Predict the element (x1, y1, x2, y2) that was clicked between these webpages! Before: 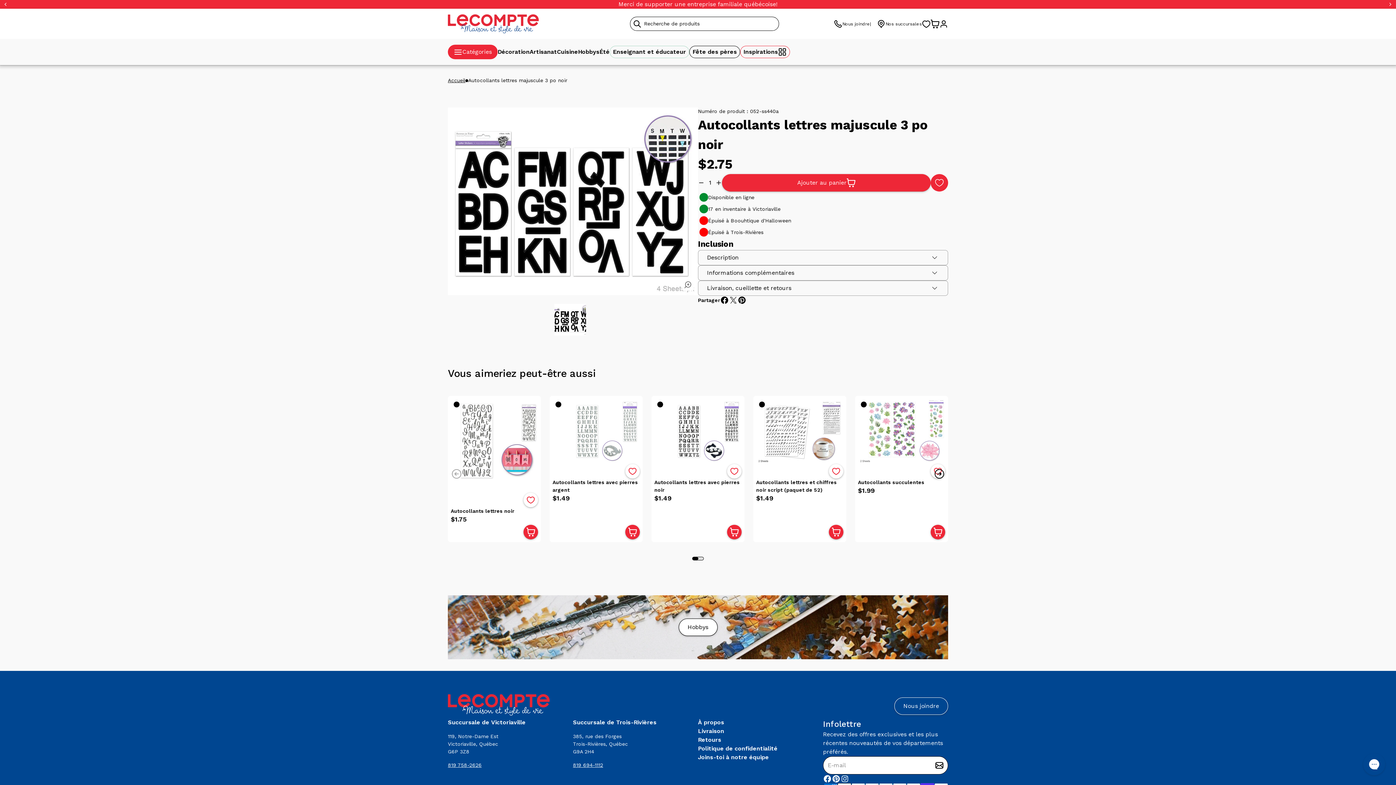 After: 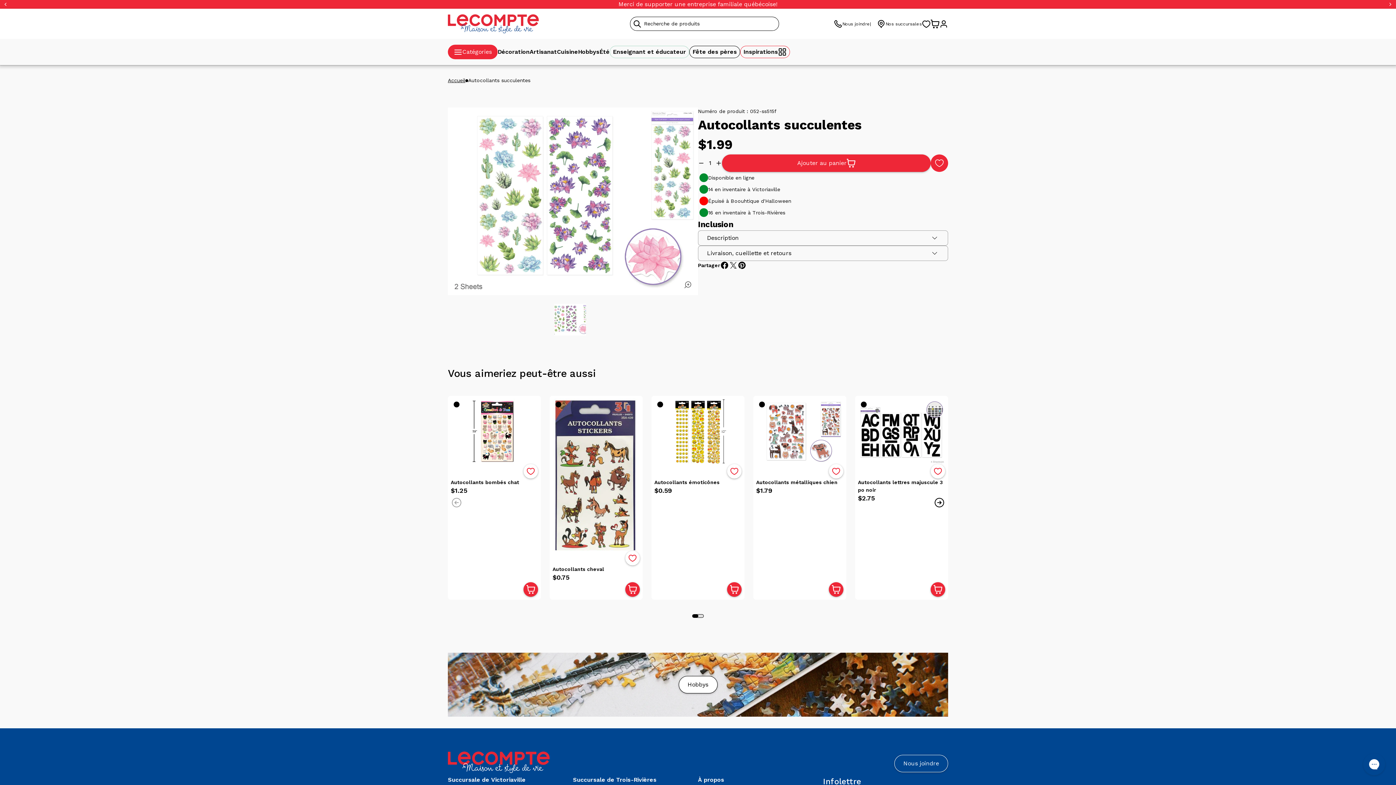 Action: bbox: (858, 478, 924, 486) label: Autocollants succulentes